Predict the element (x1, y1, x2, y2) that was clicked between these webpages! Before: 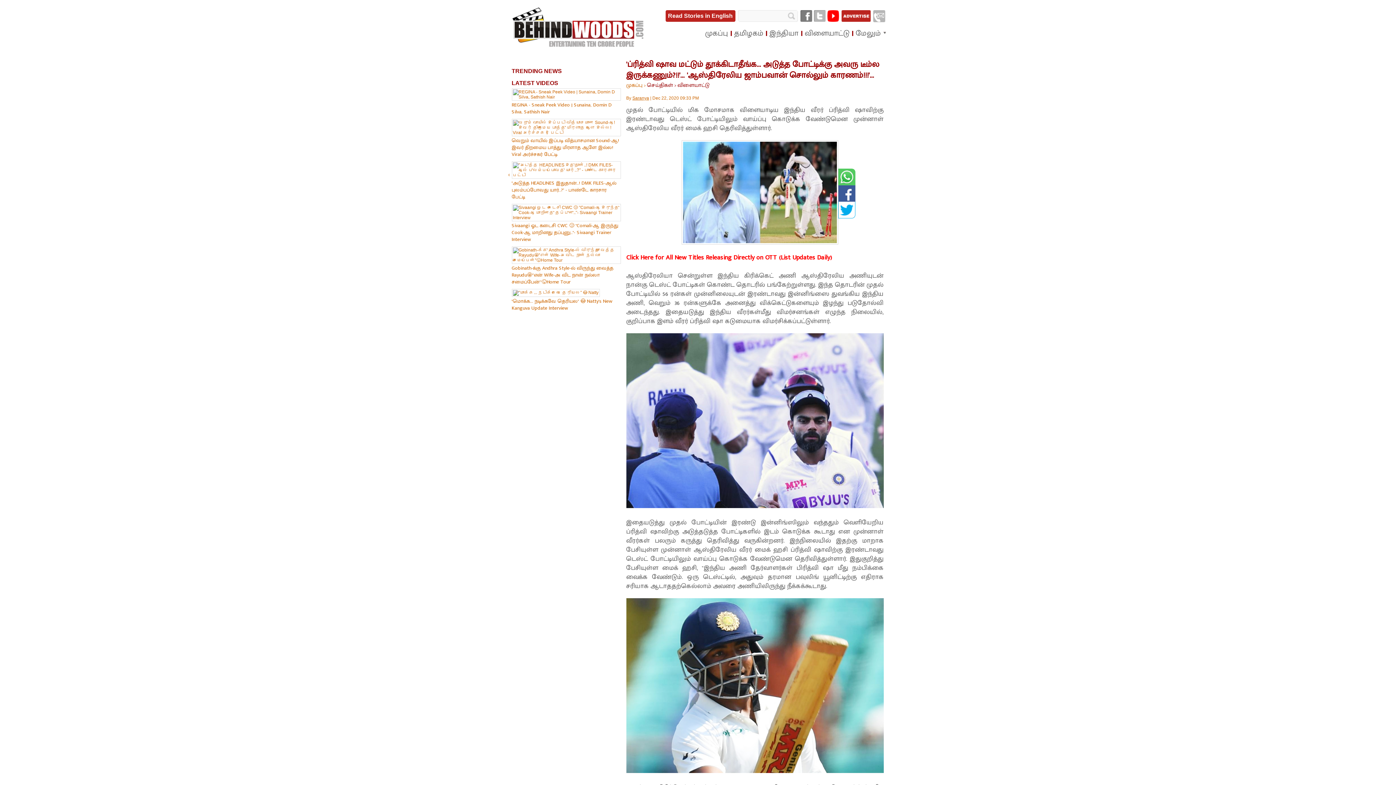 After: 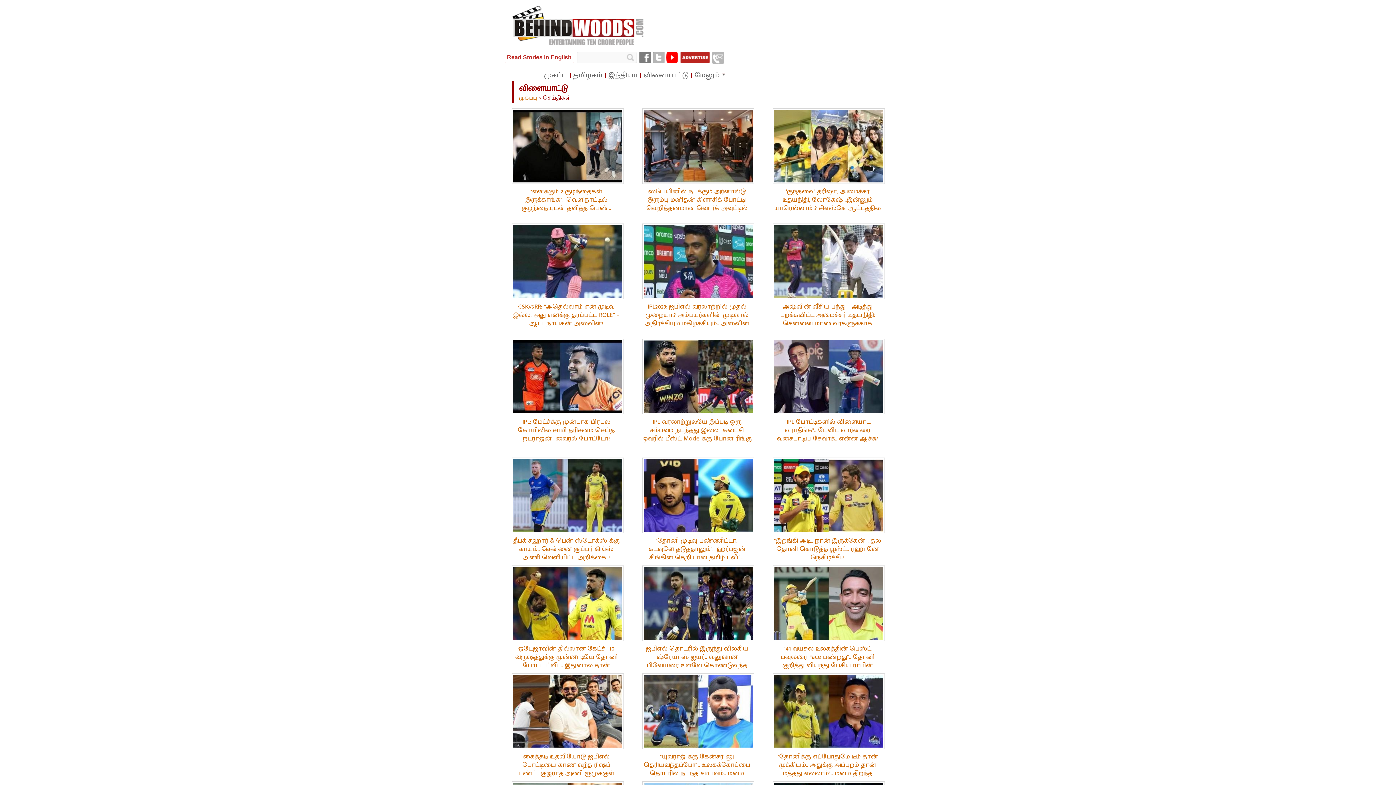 Action: label: விளையாட்டு bbox: (677, 80, 709, 89)